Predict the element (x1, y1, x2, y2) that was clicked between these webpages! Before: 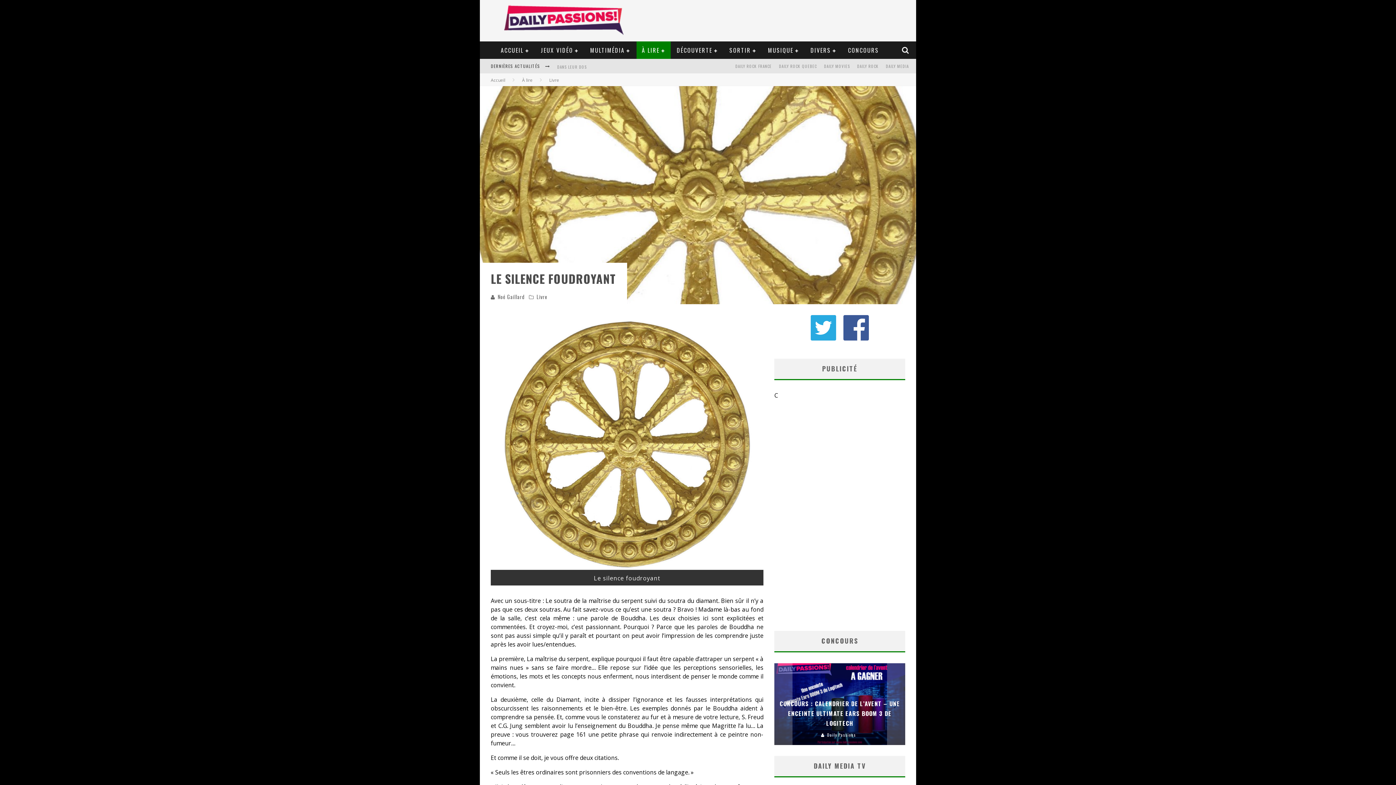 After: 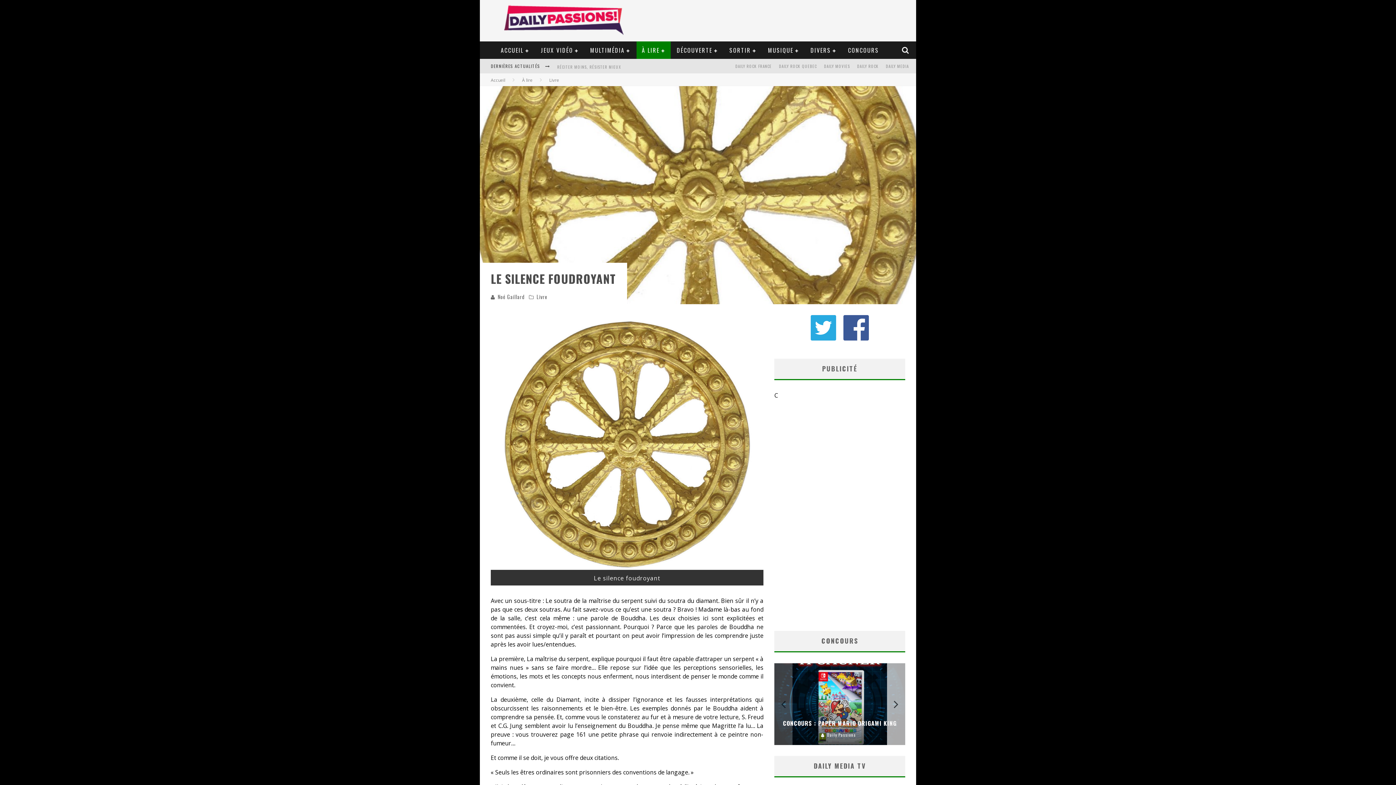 Action: bbox: (887, 663, 905, 745)